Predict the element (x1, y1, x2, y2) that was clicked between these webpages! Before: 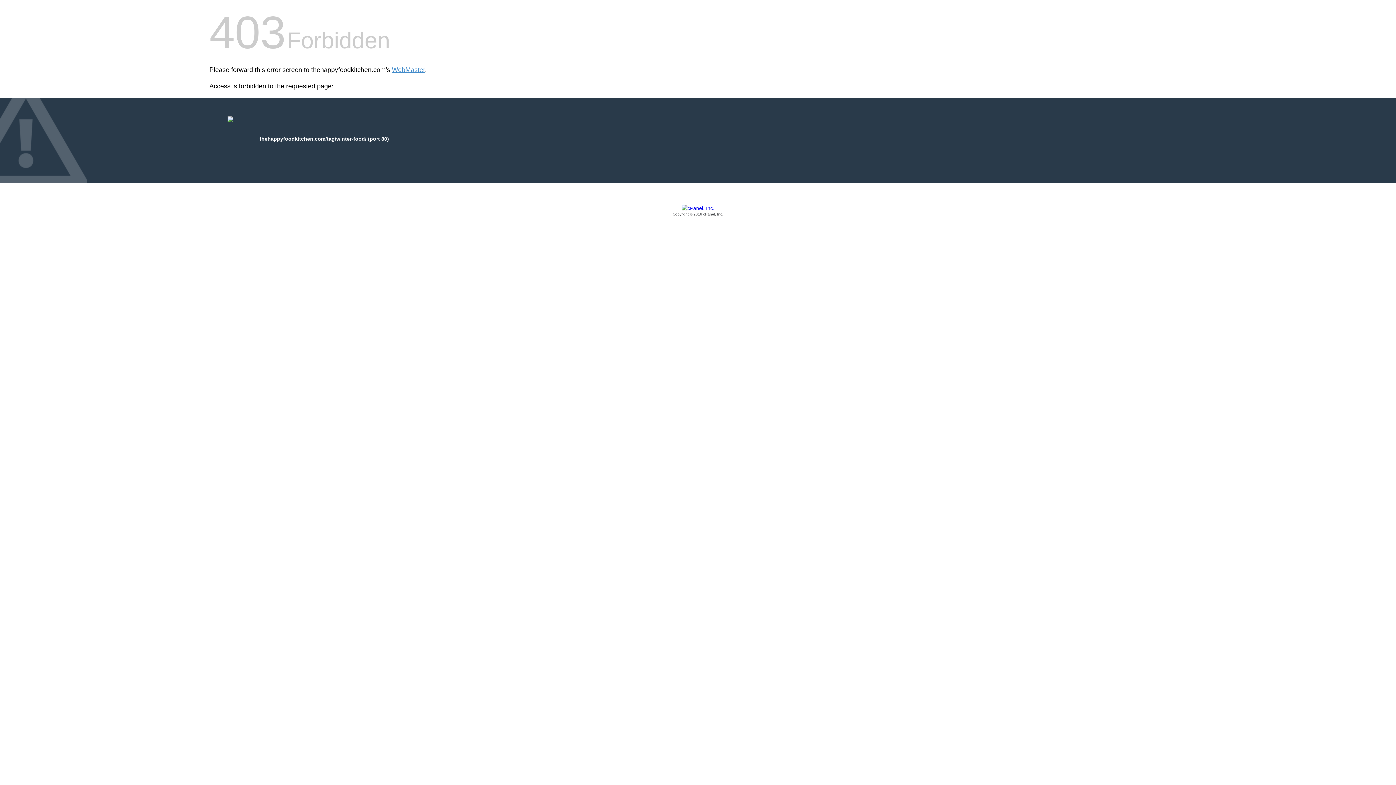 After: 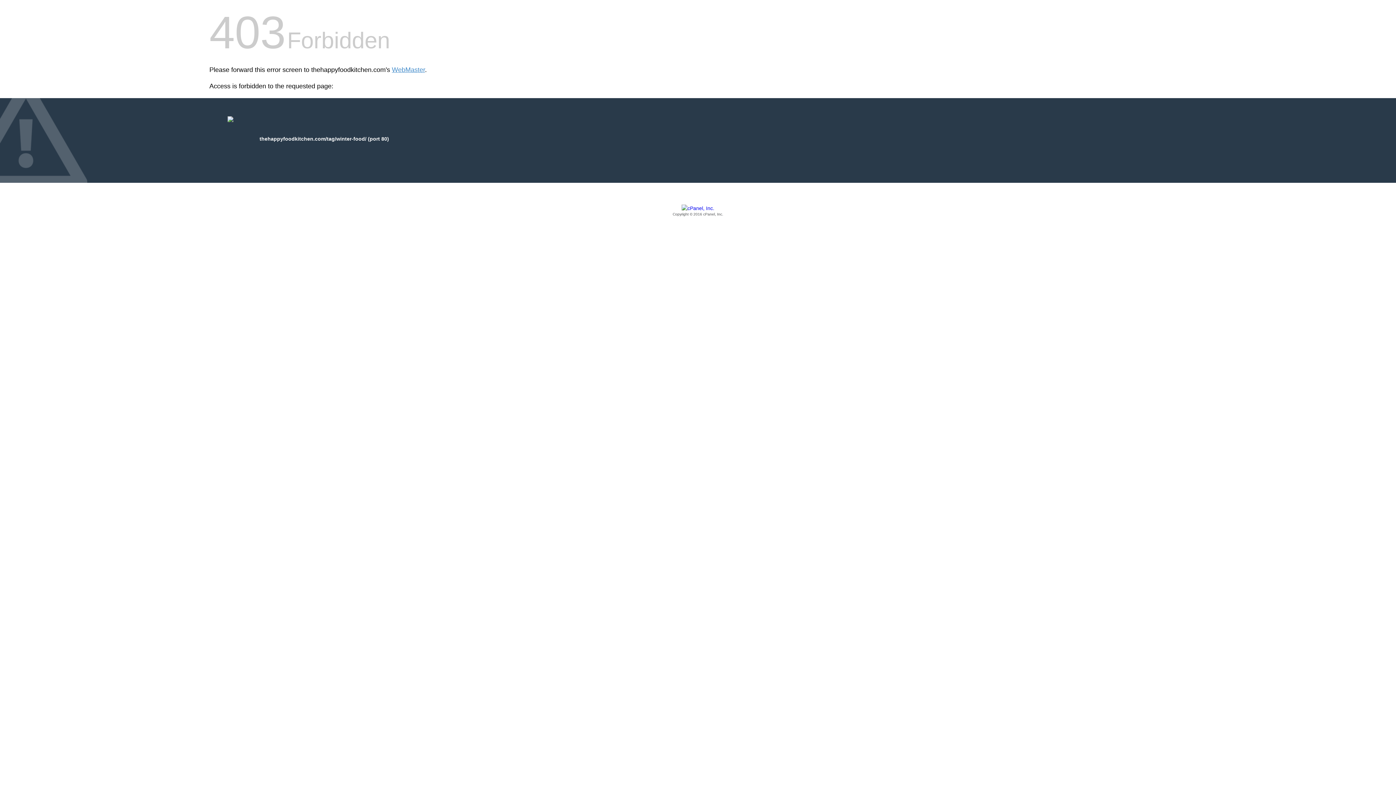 Action: bbox: (209, 205, 1186, 217) label: Copyright © 2016 cPanel, Inc.